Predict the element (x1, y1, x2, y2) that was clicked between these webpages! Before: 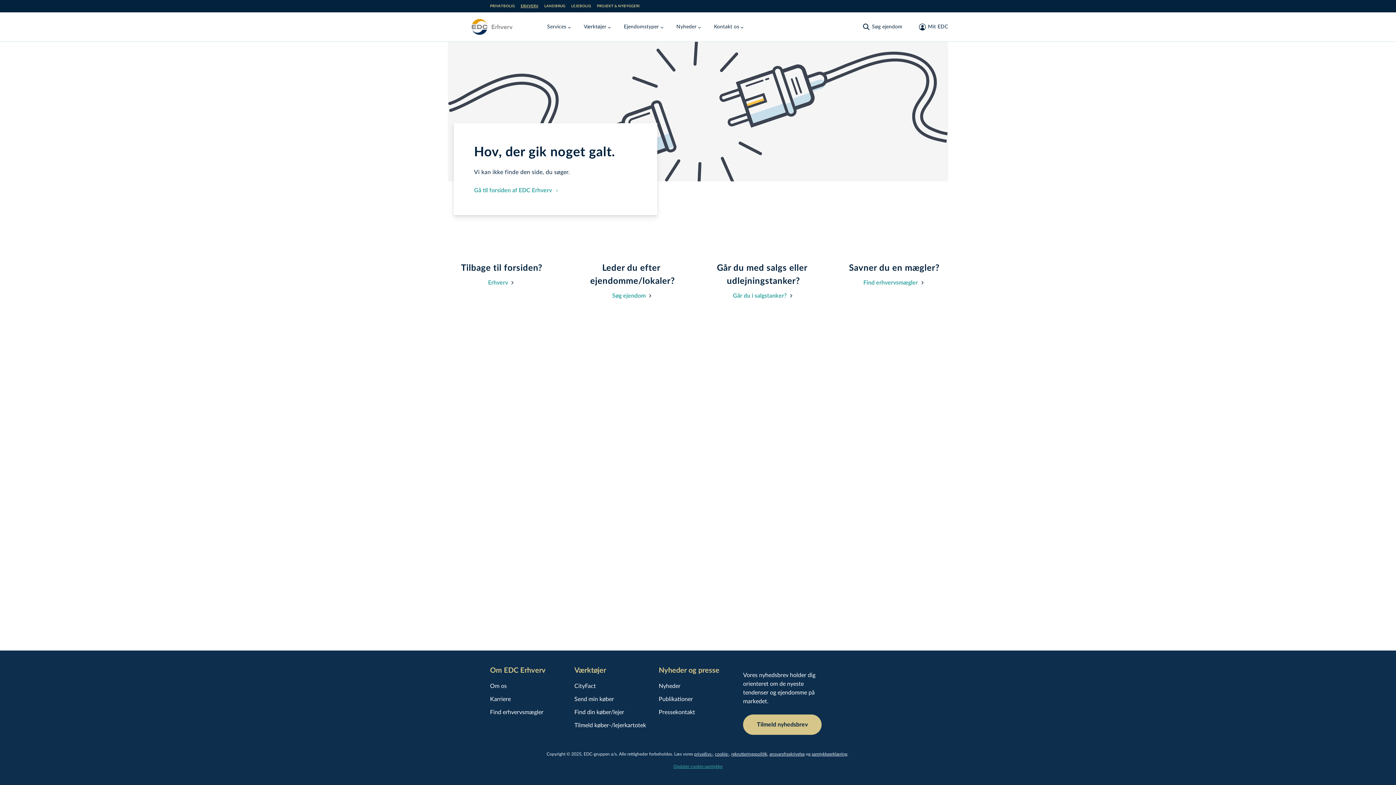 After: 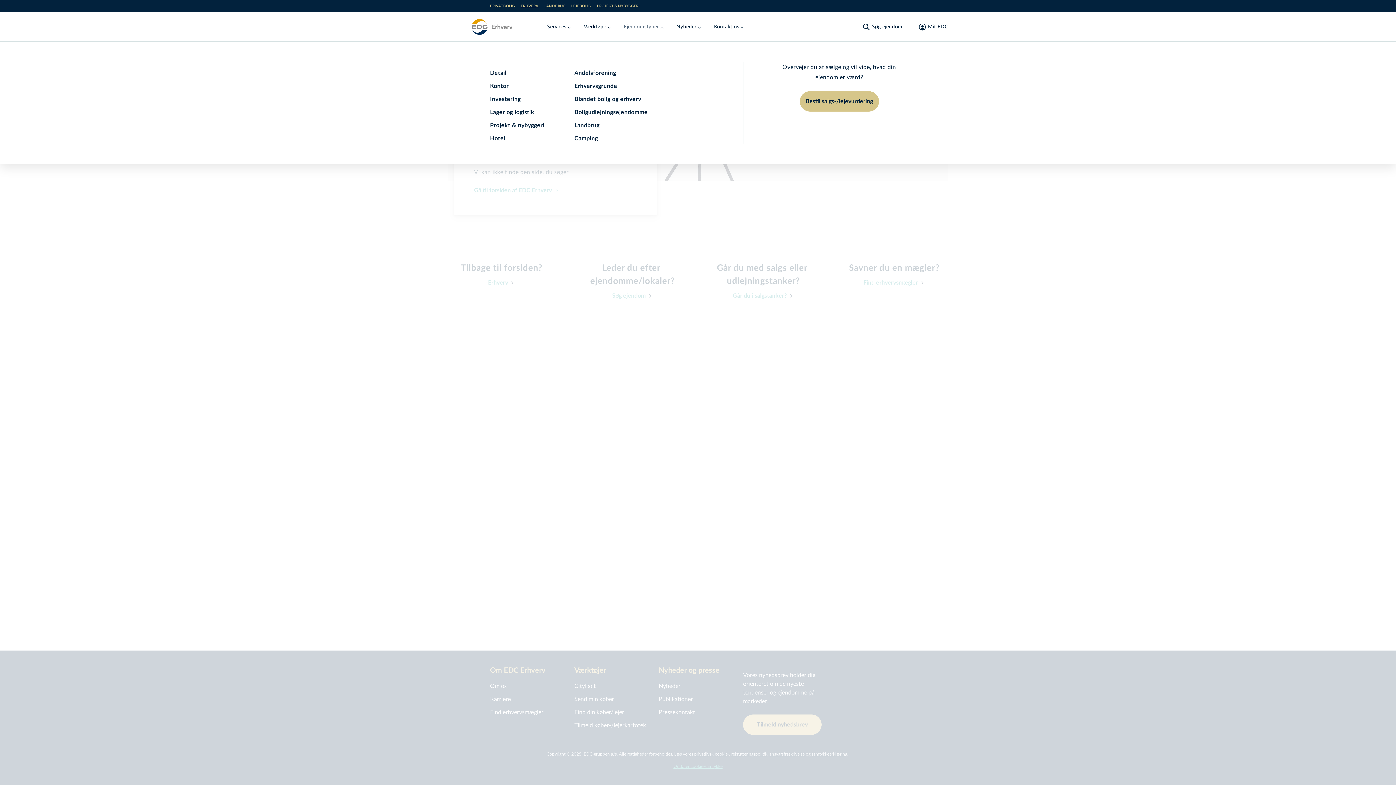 Action: bbox: (623, 20, 664, 33) label: Ejendomstyper